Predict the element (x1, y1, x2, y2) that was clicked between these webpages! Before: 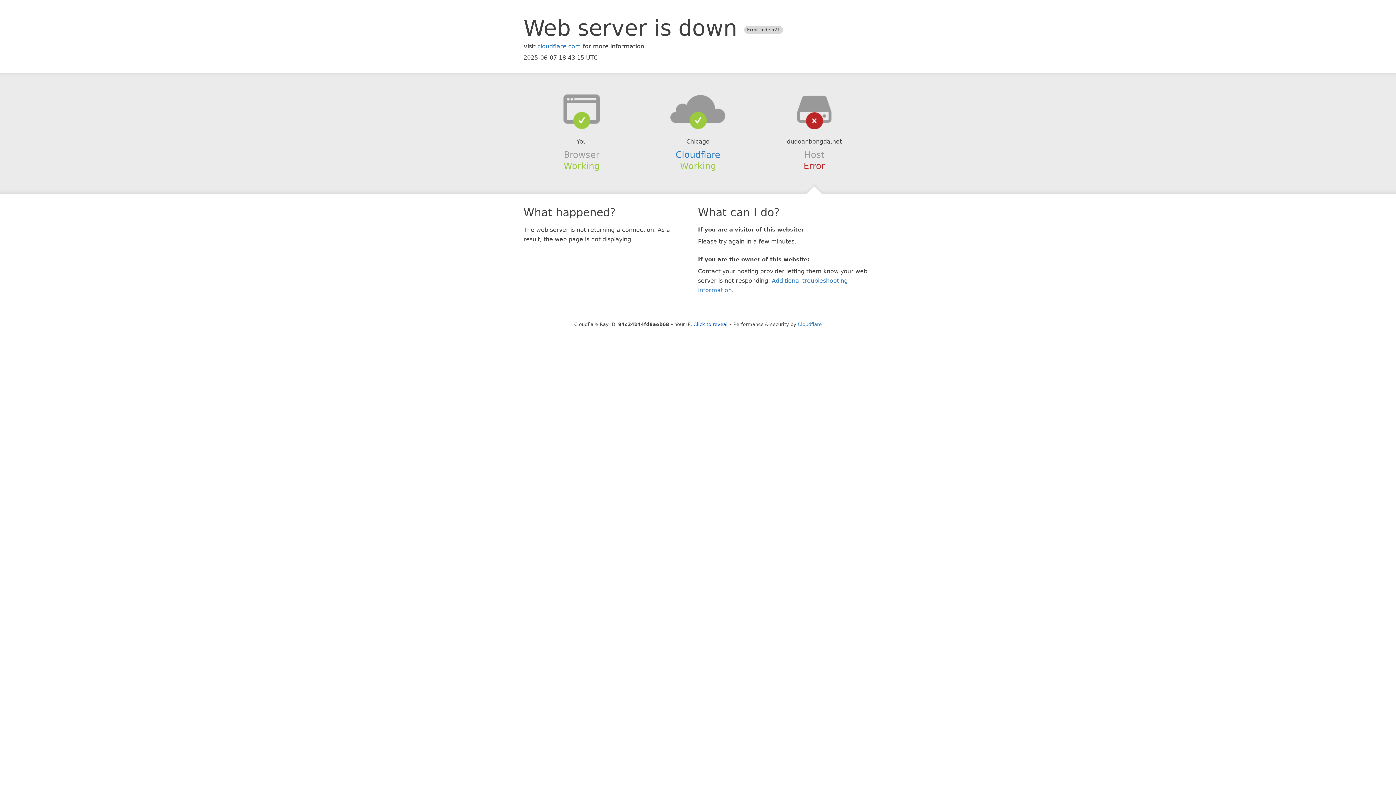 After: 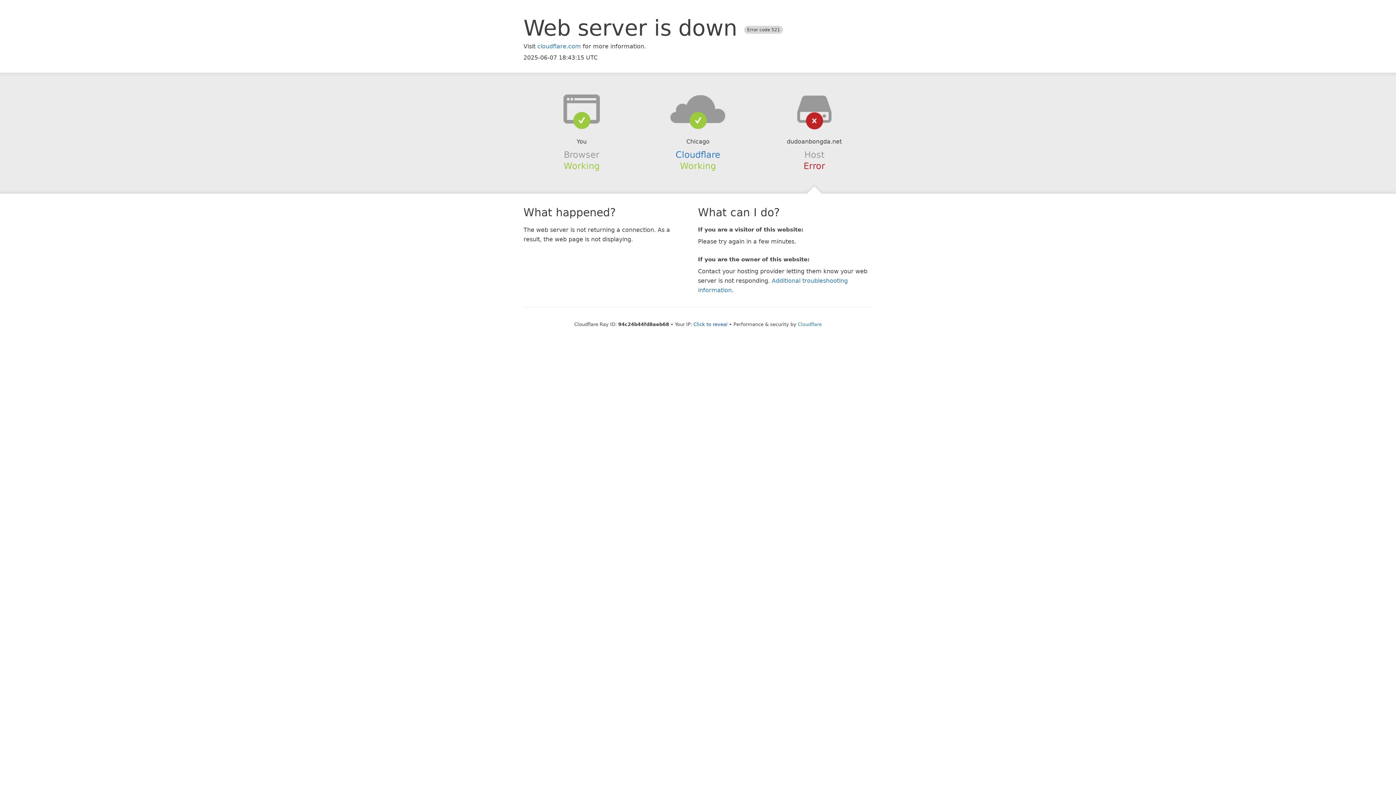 Action: bbox: (639, 94, 756, 123)